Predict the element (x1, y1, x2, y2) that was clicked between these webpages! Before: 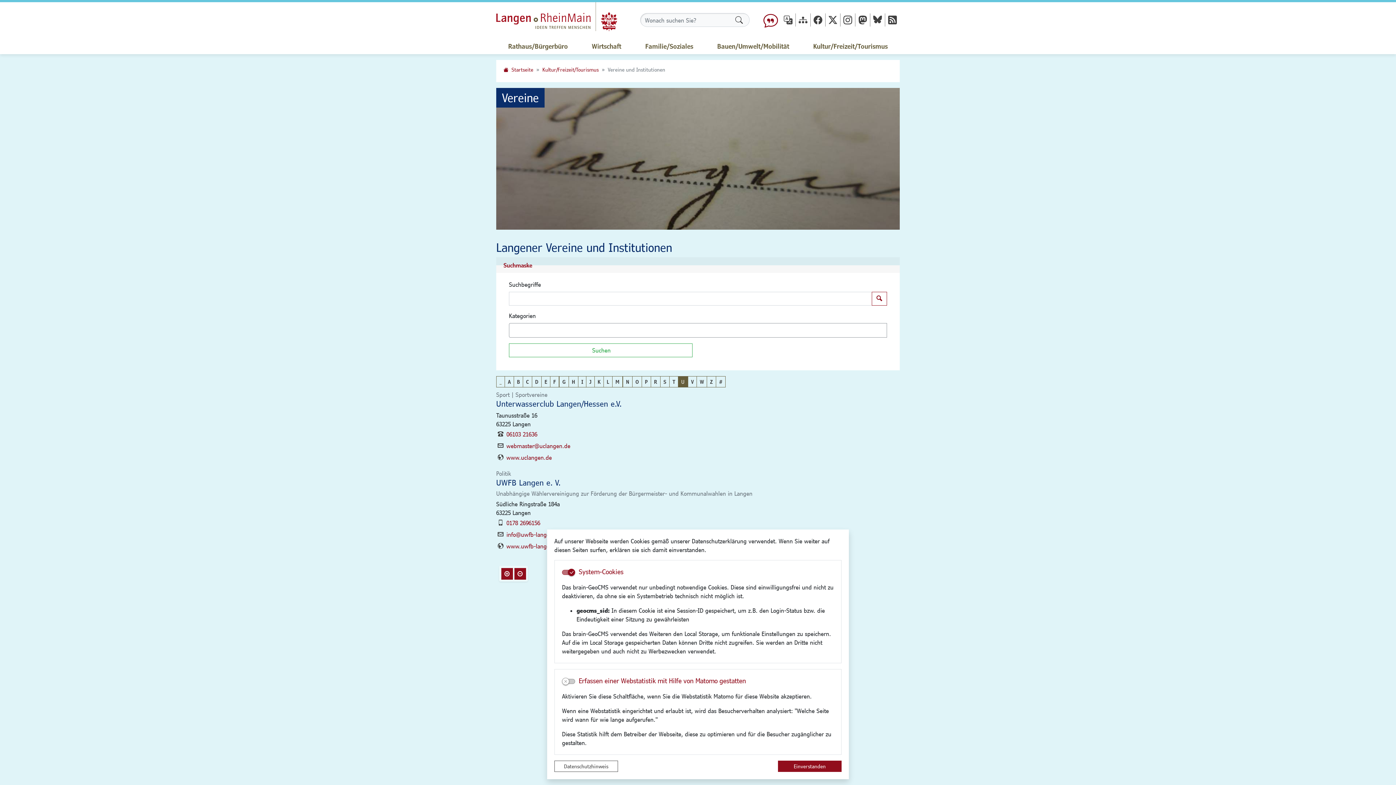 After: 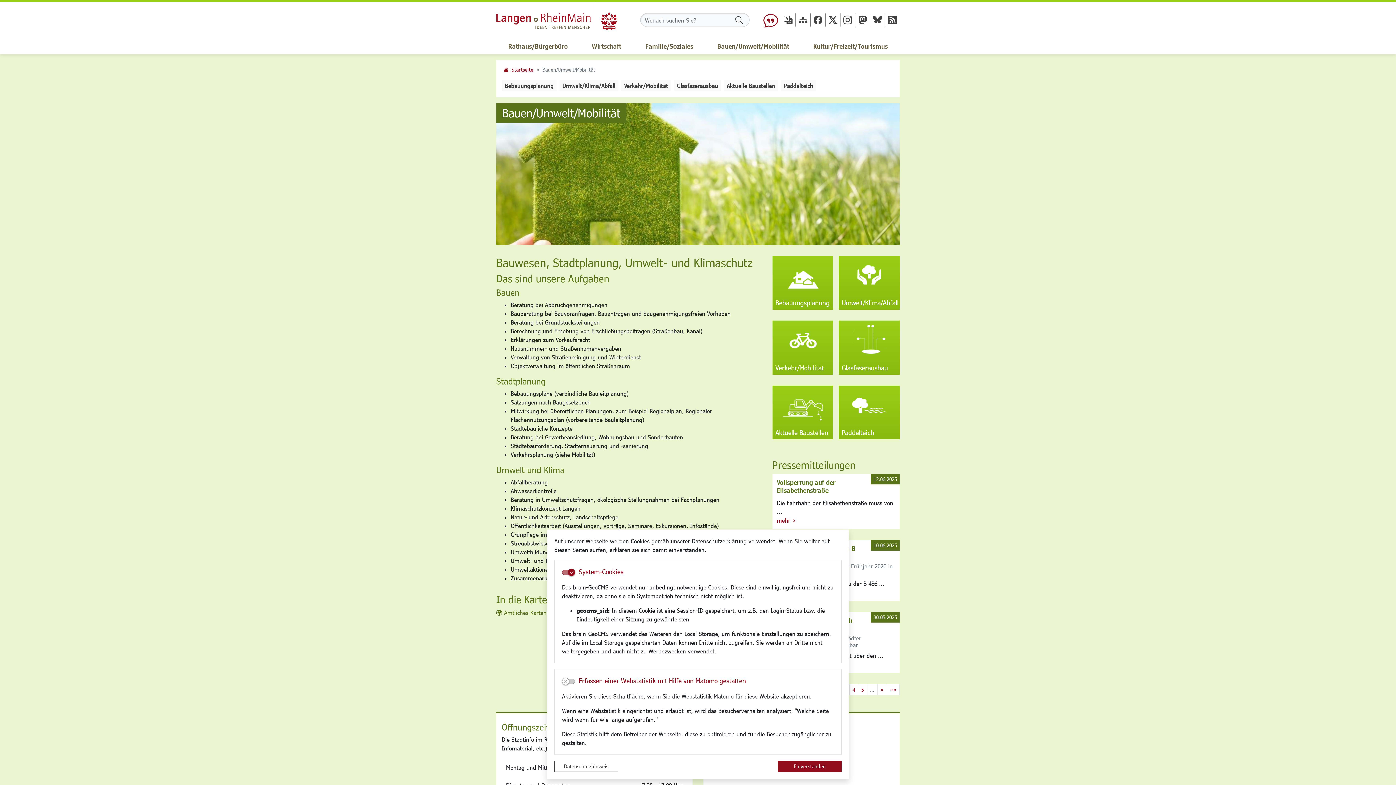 Action: bbox: (705, 38, 801, 54) label: Bauen/Umwelt/Mobilität